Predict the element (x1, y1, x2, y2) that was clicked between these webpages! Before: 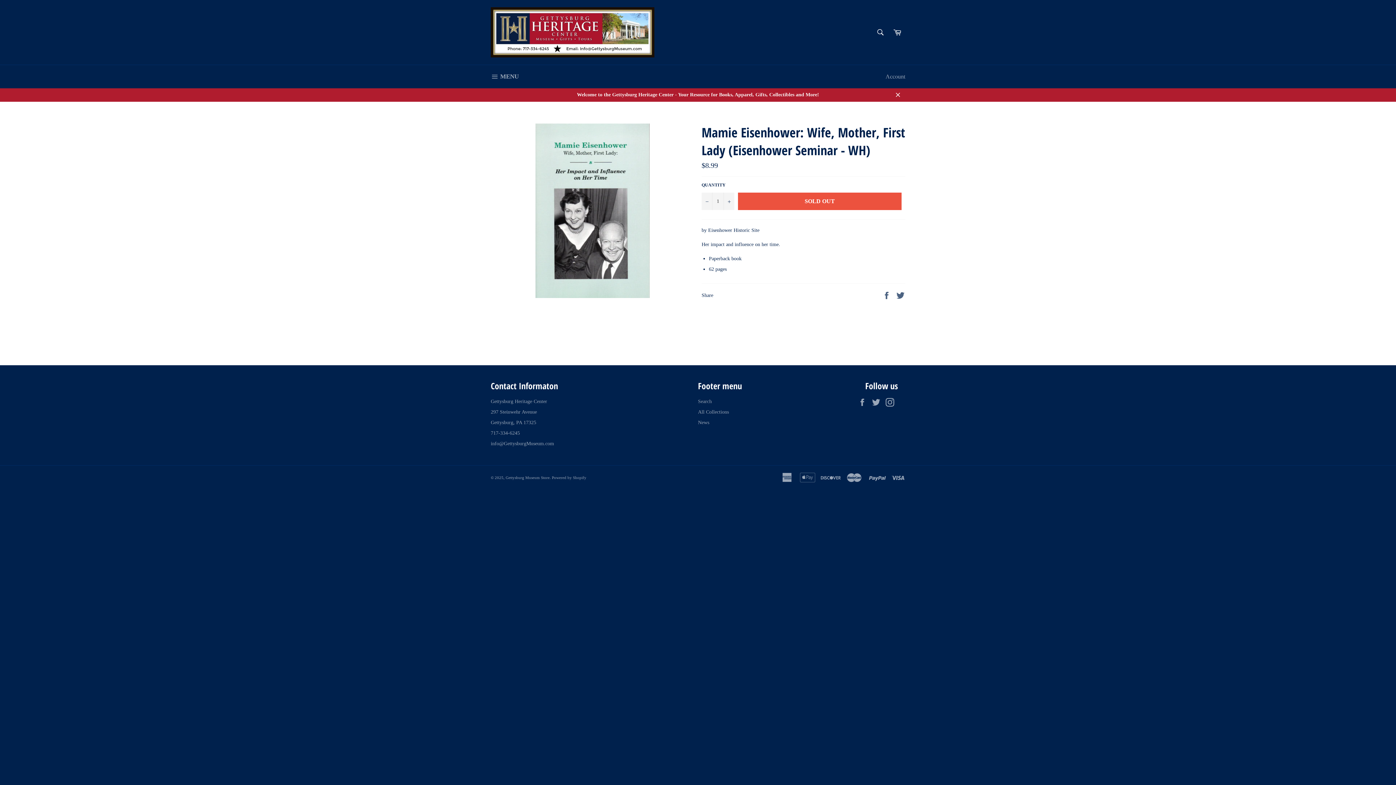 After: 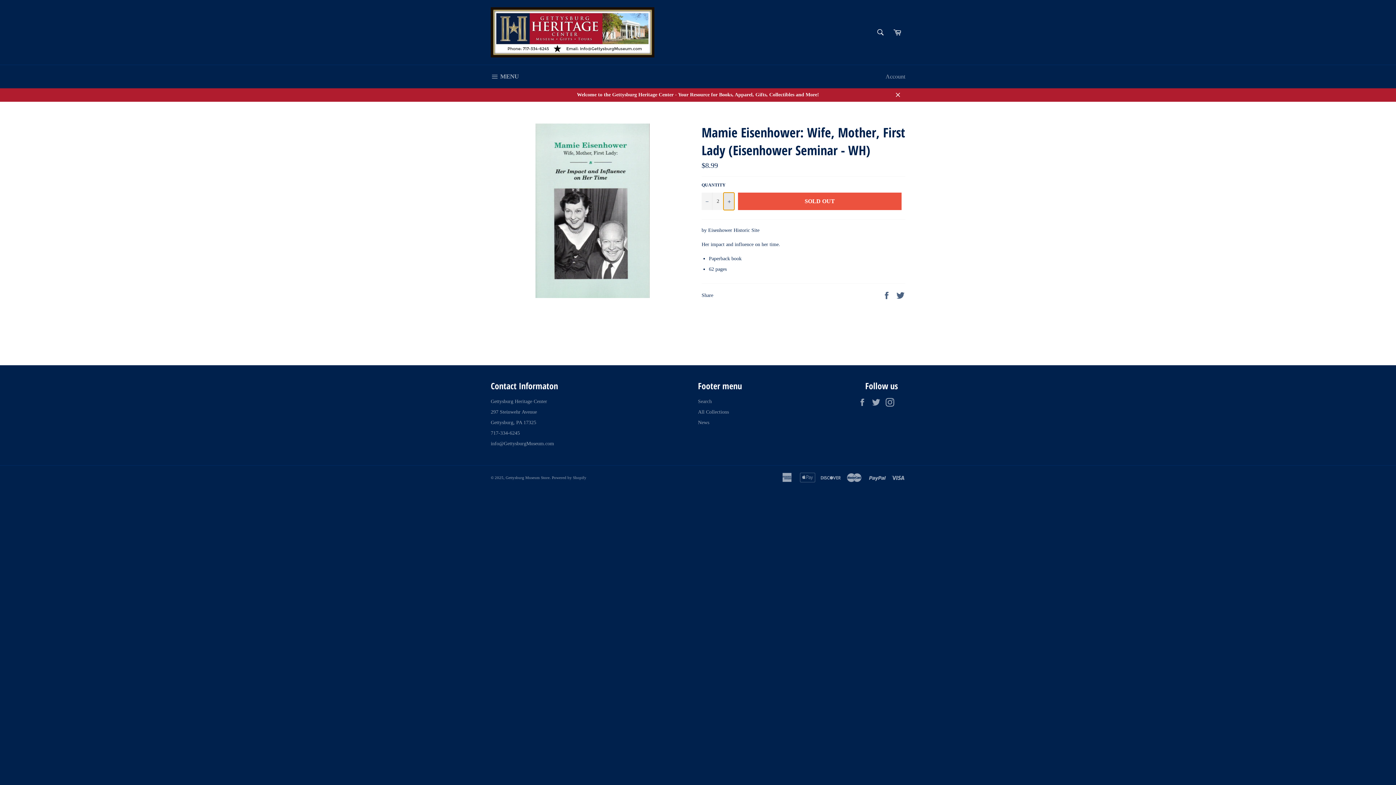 Action: bbox: (723, 192, 734, 210) label: Increase item quantity by one